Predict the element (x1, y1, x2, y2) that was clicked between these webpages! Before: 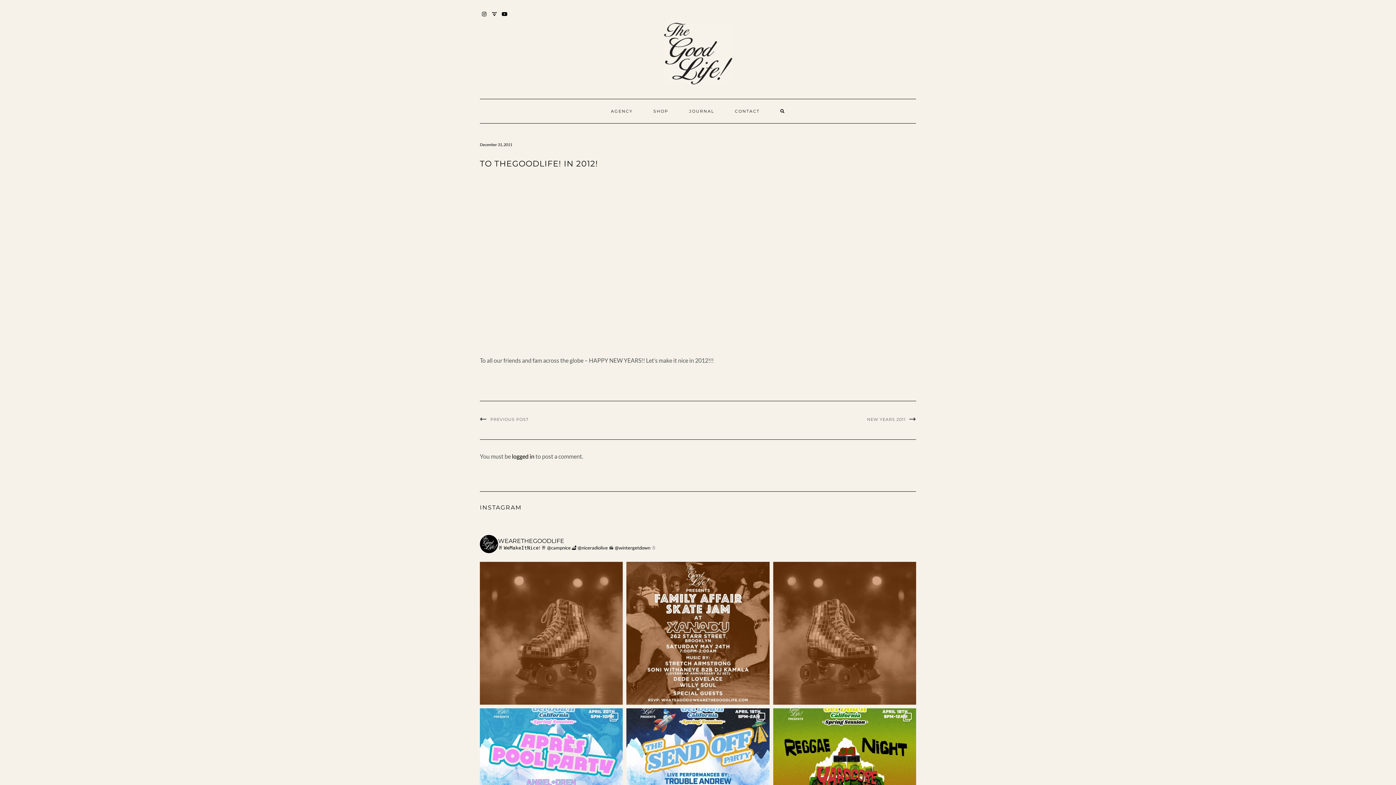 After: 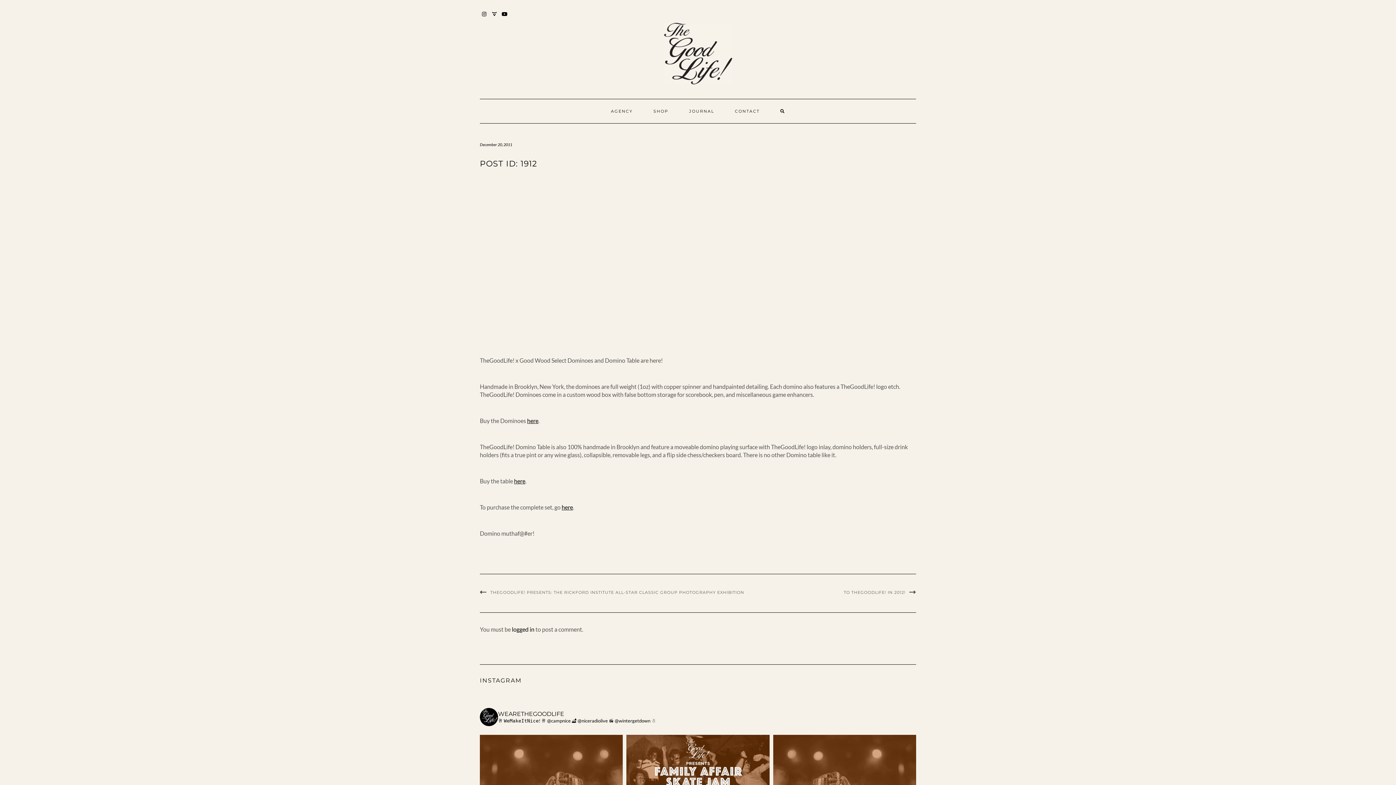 Action: label: PREVIOUS POST bbox: (480, 417, 528, 422)